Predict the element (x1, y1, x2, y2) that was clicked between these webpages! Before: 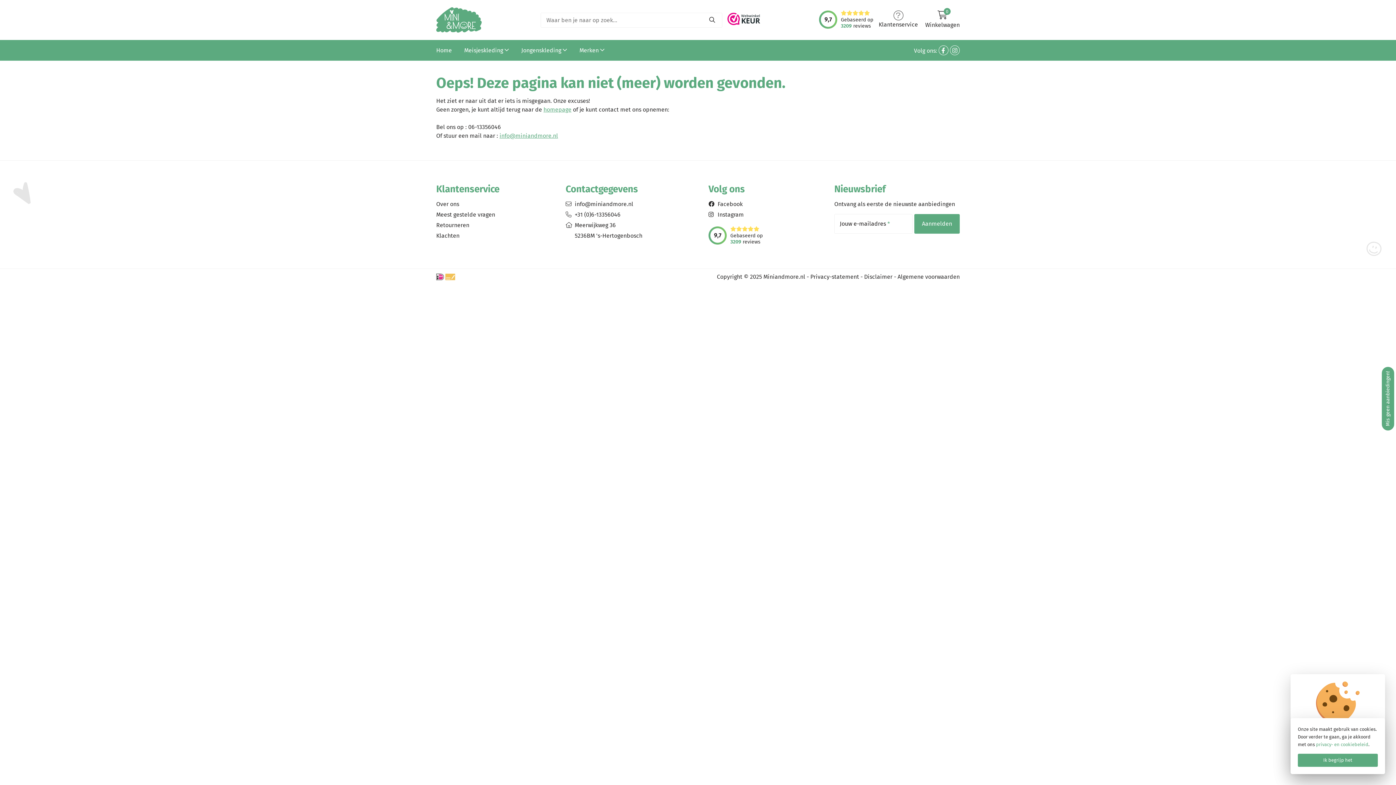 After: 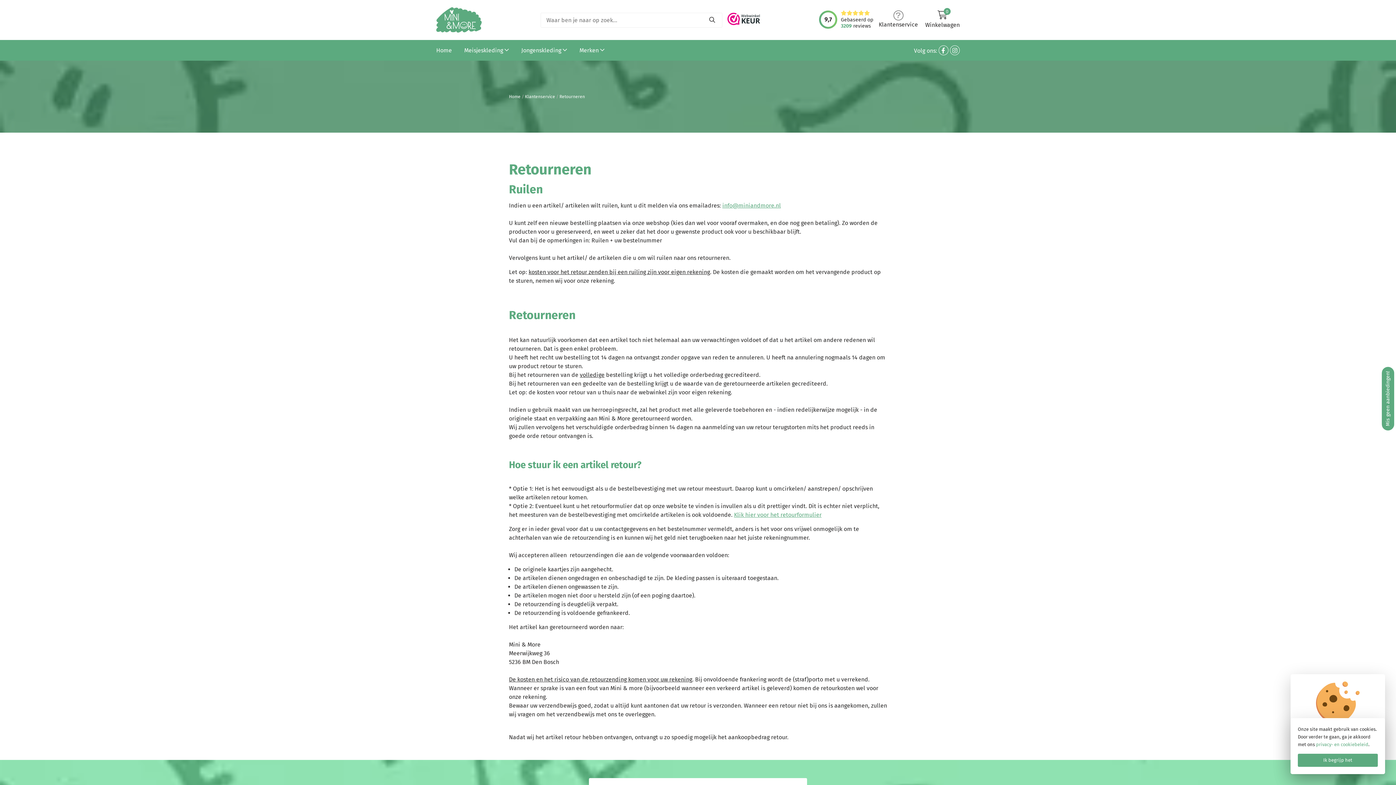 Action: label: Retourneren bbox: (436, 221, 469, 228)